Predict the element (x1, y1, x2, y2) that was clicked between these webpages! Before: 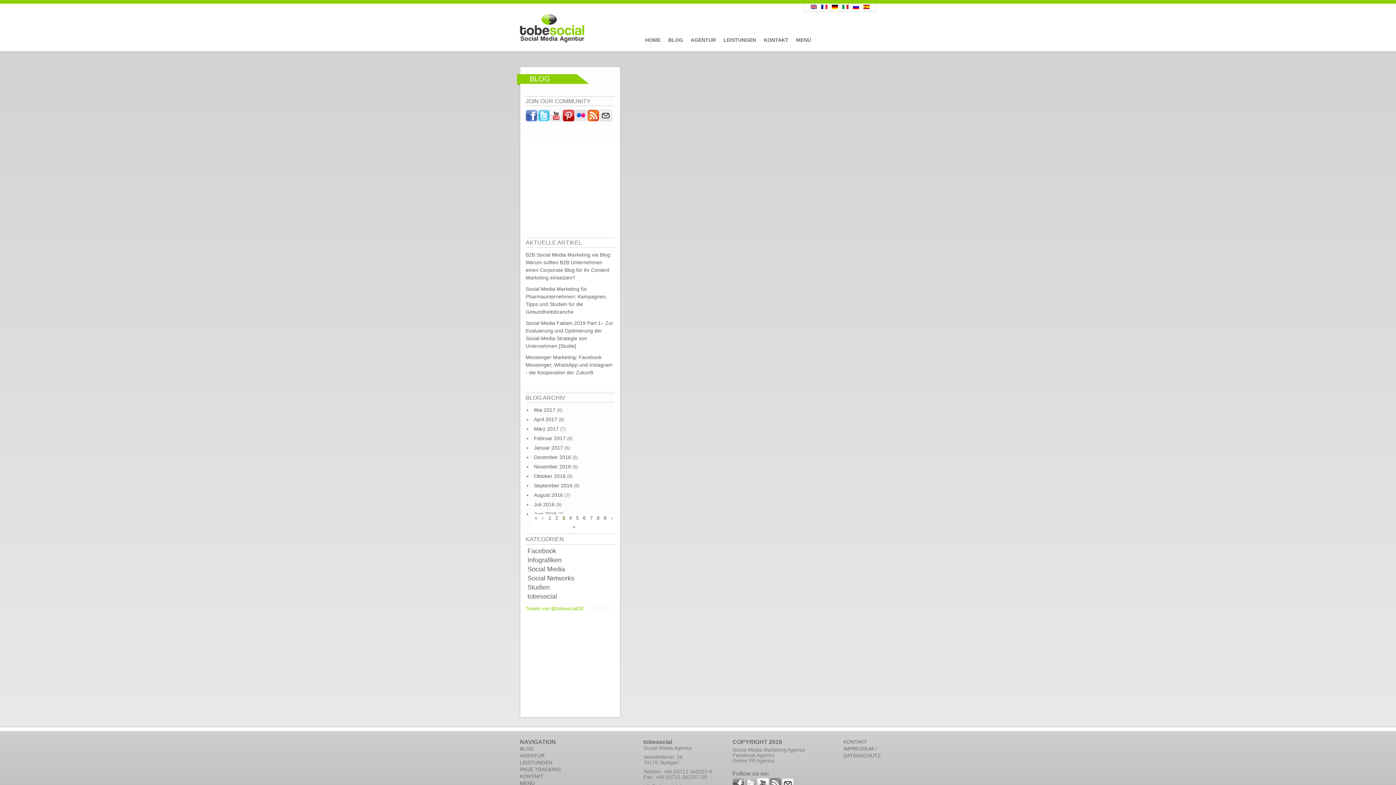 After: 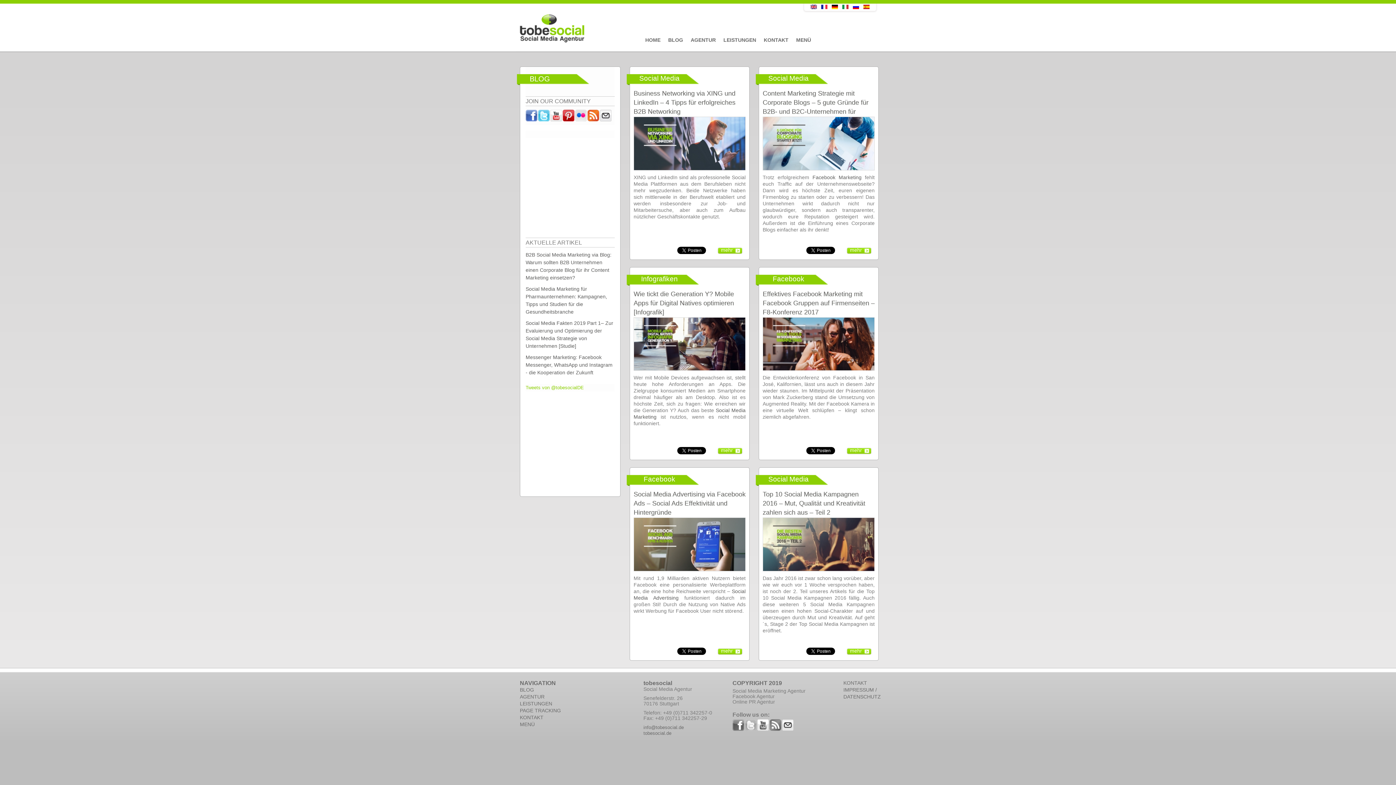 Action: bbox: (534, 407, 555, 413) label: Mai 2017